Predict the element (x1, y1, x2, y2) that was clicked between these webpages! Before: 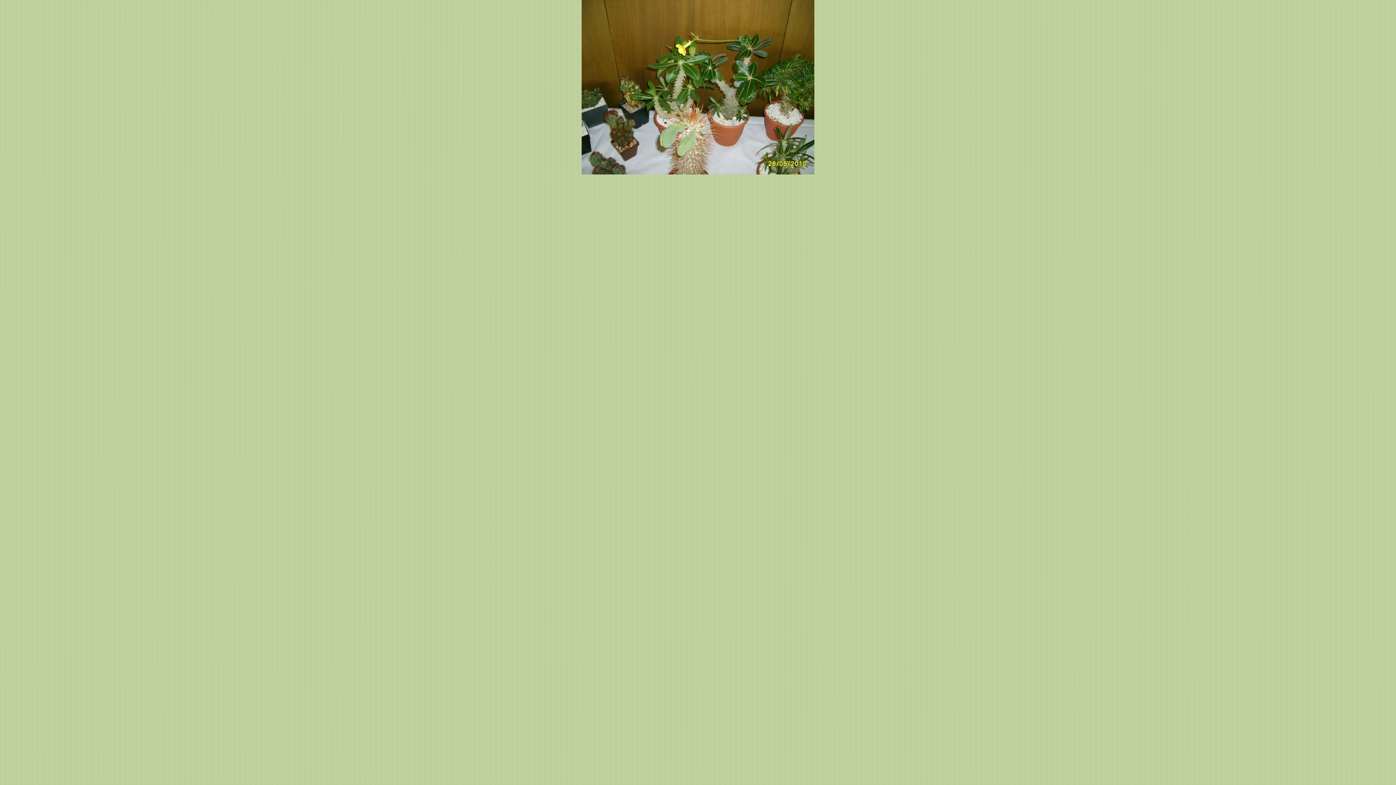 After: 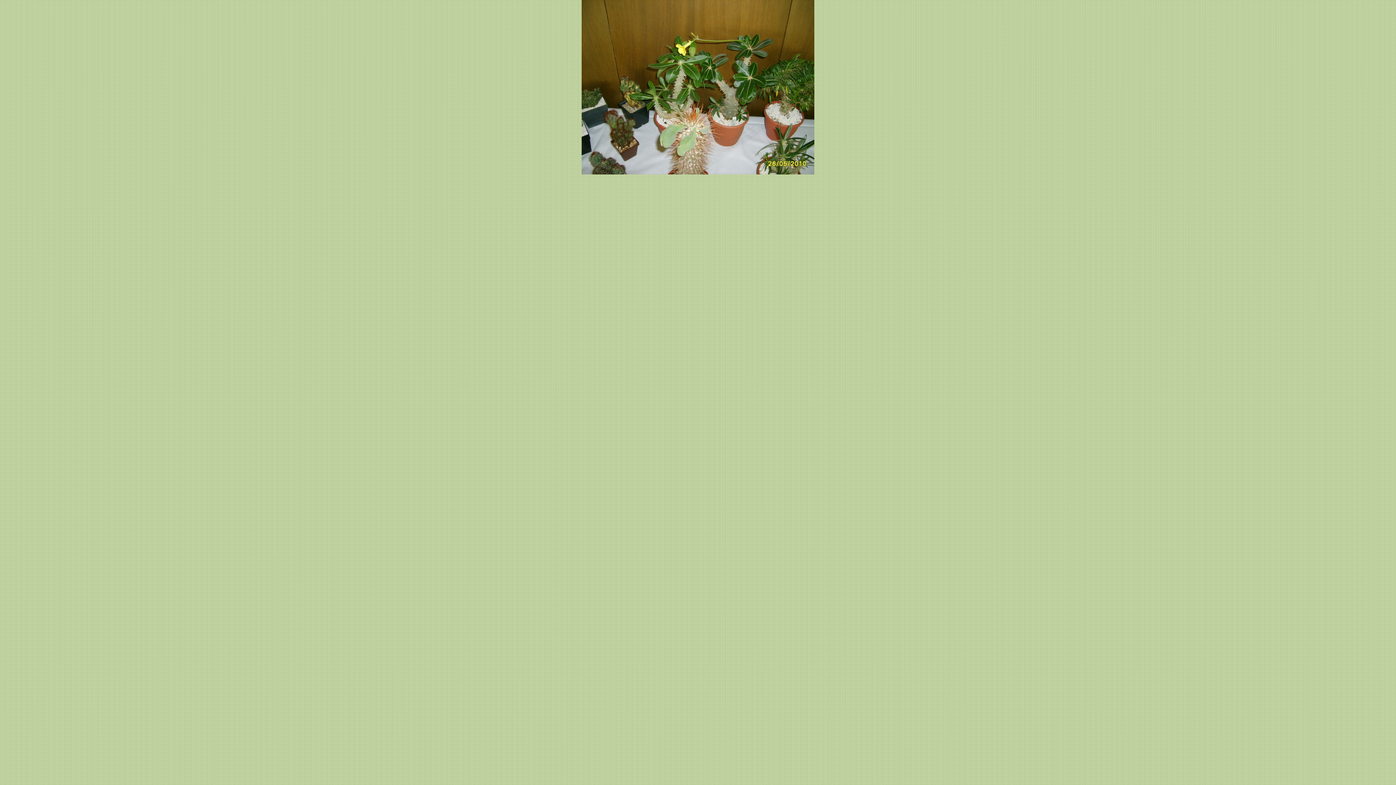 Action: bbox: (581, 169, 814, 175)